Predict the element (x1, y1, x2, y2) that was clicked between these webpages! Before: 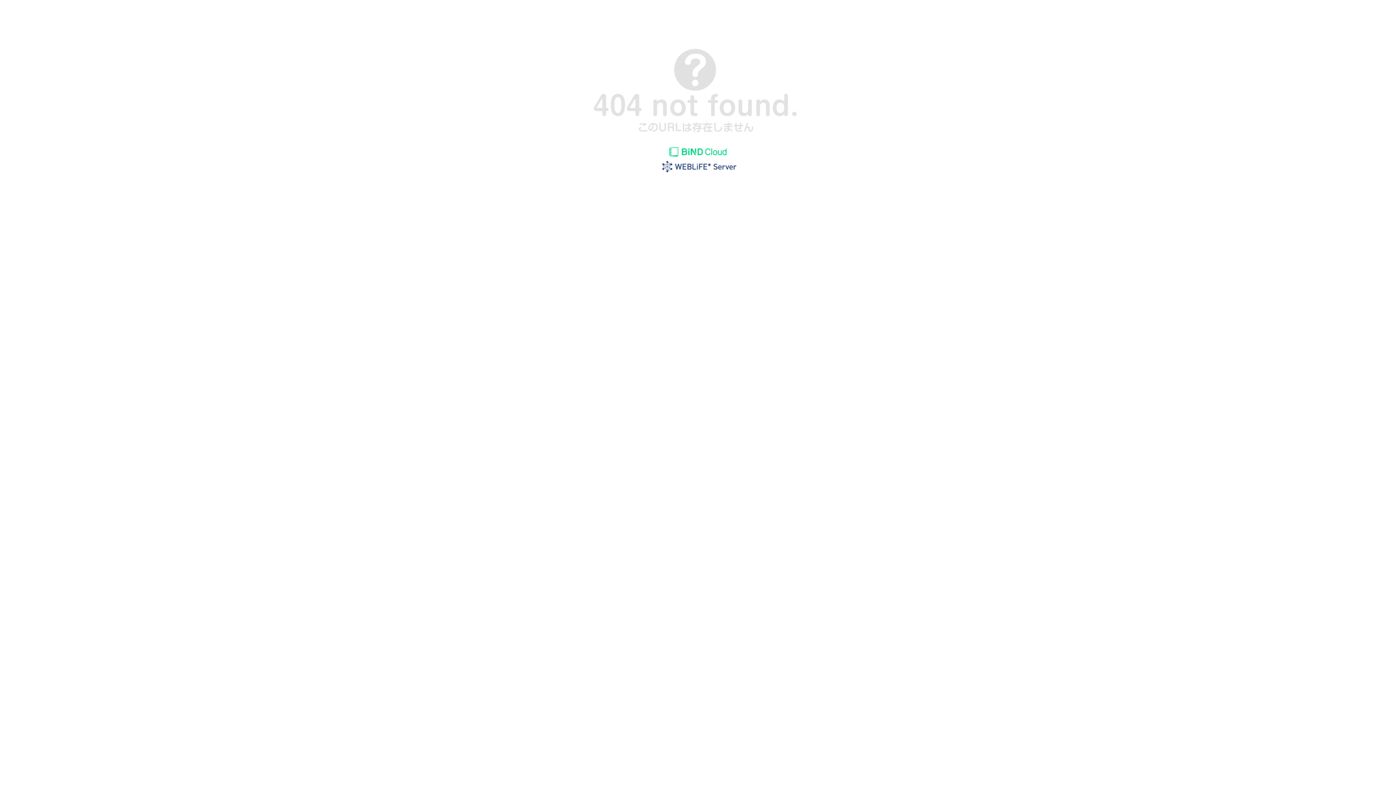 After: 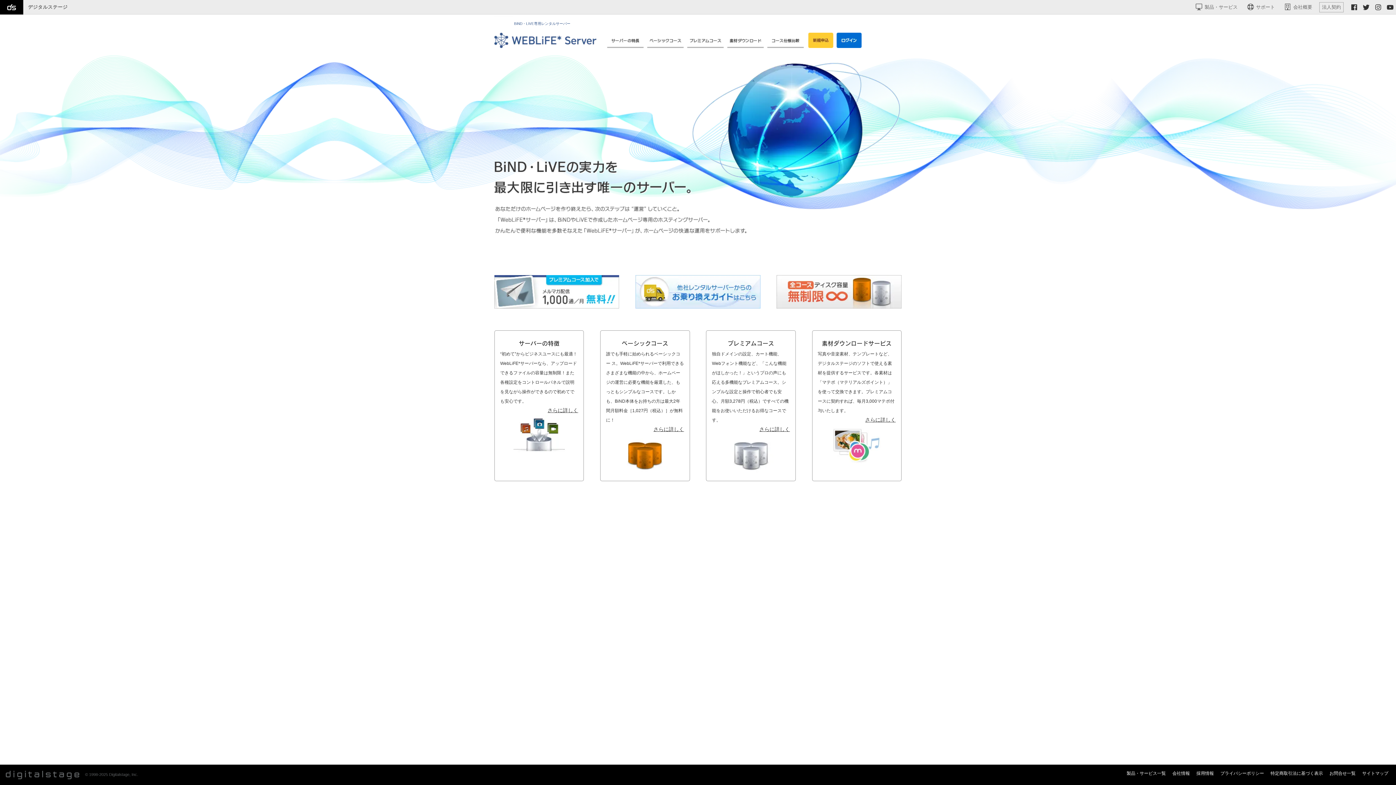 Action: bbox: (655, 169, 740, 175)